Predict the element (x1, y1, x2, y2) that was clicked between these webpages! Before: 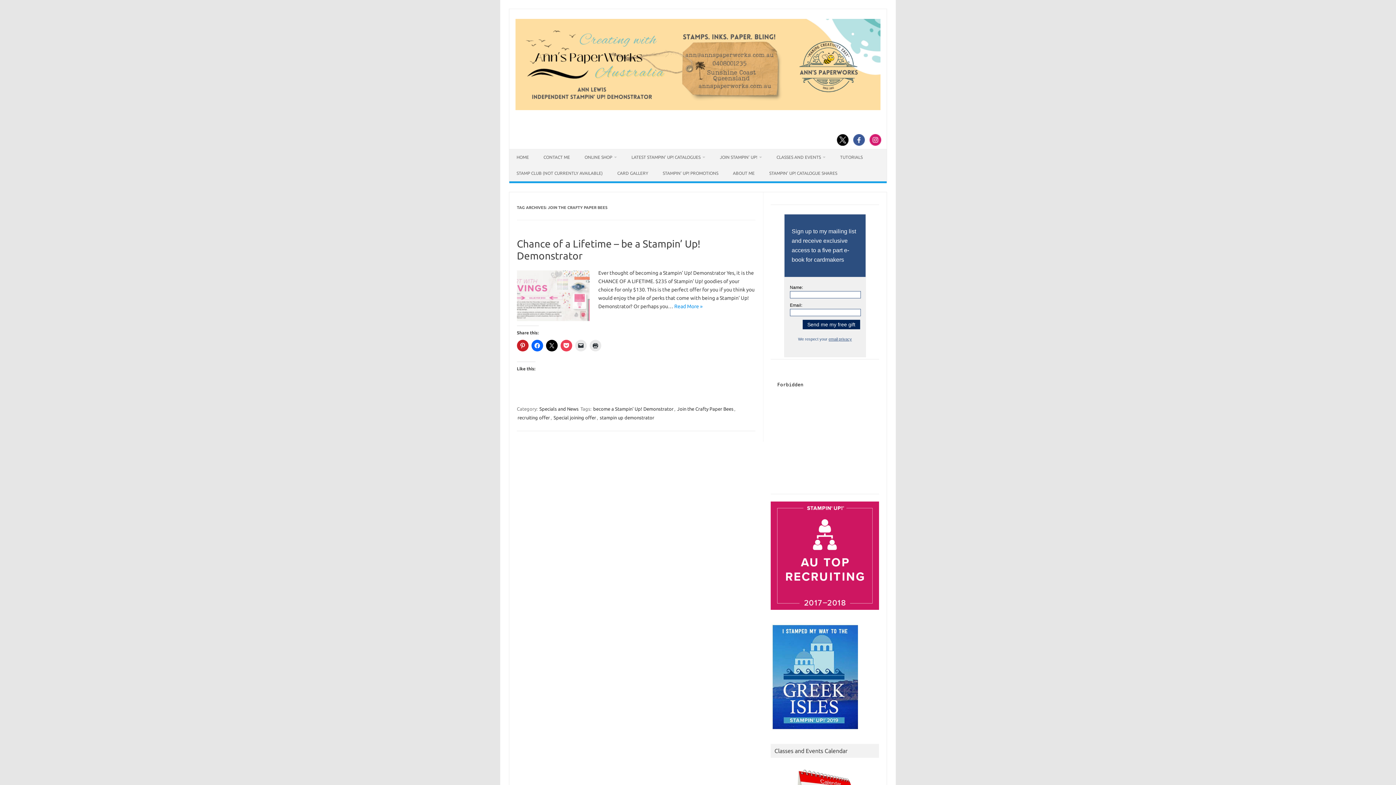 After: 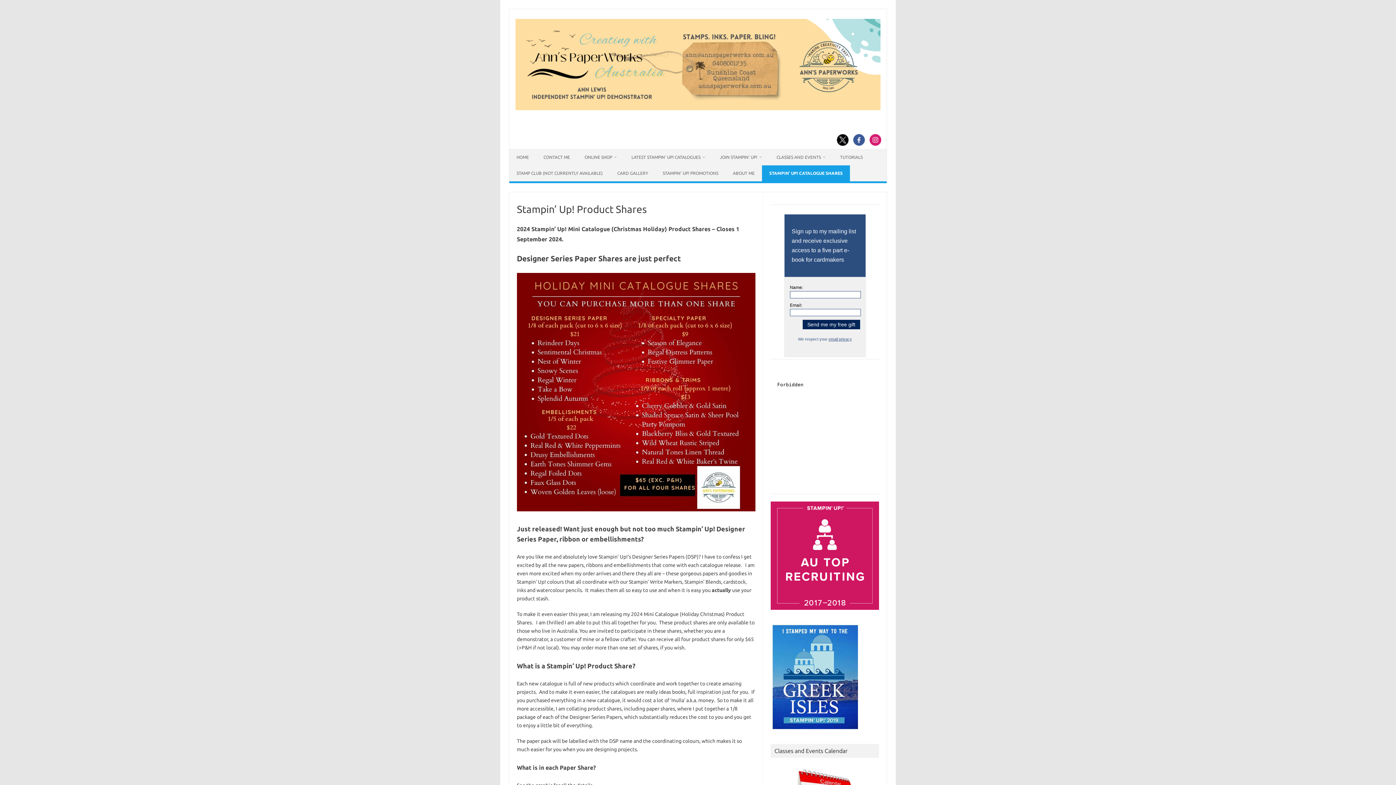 Action: label: STAMPIN’ UP! CATALOGUE SHARES bbox: (762, 165, 844, 181)